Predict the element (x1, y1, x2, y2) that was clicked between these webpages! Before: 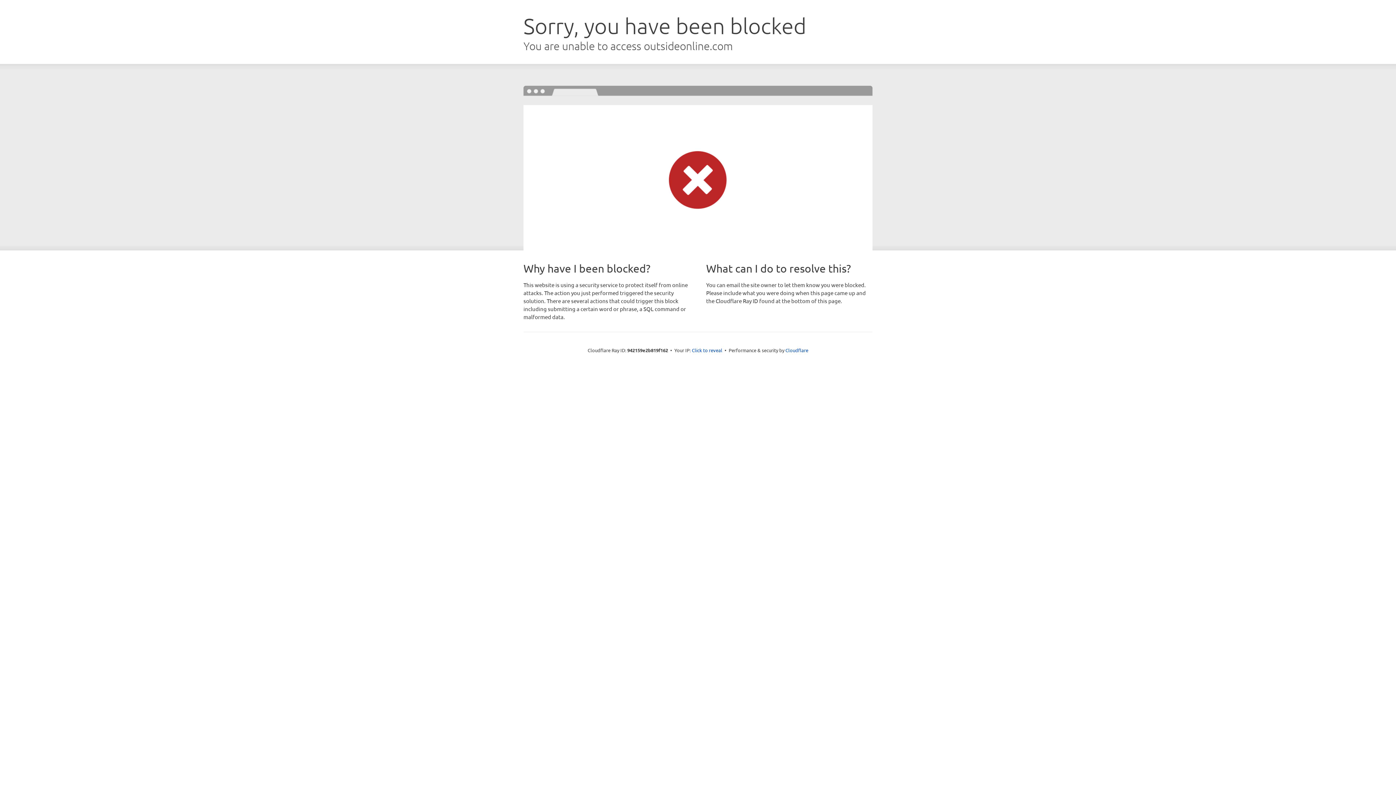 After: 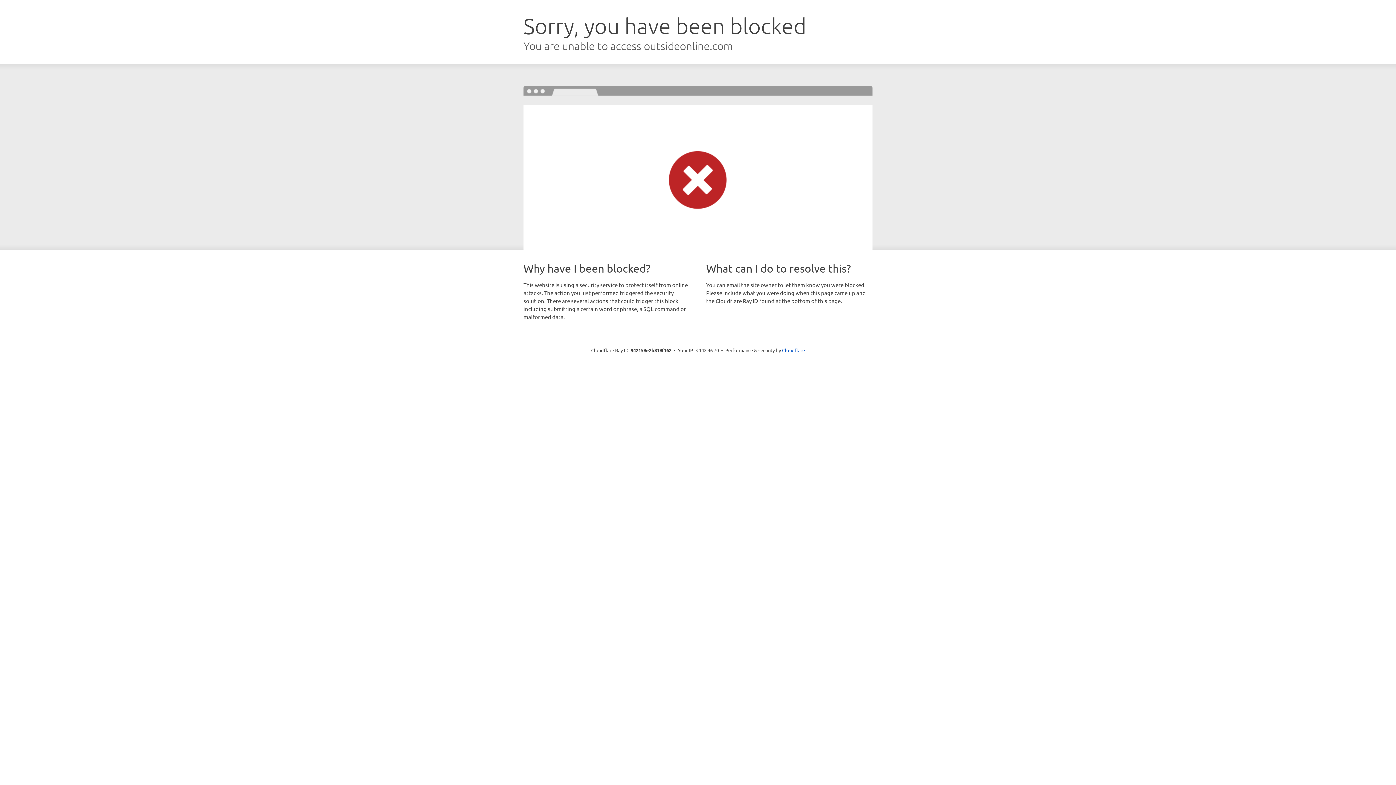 Action: bbox: (692, 346, 722, 353) label: Click to reveal